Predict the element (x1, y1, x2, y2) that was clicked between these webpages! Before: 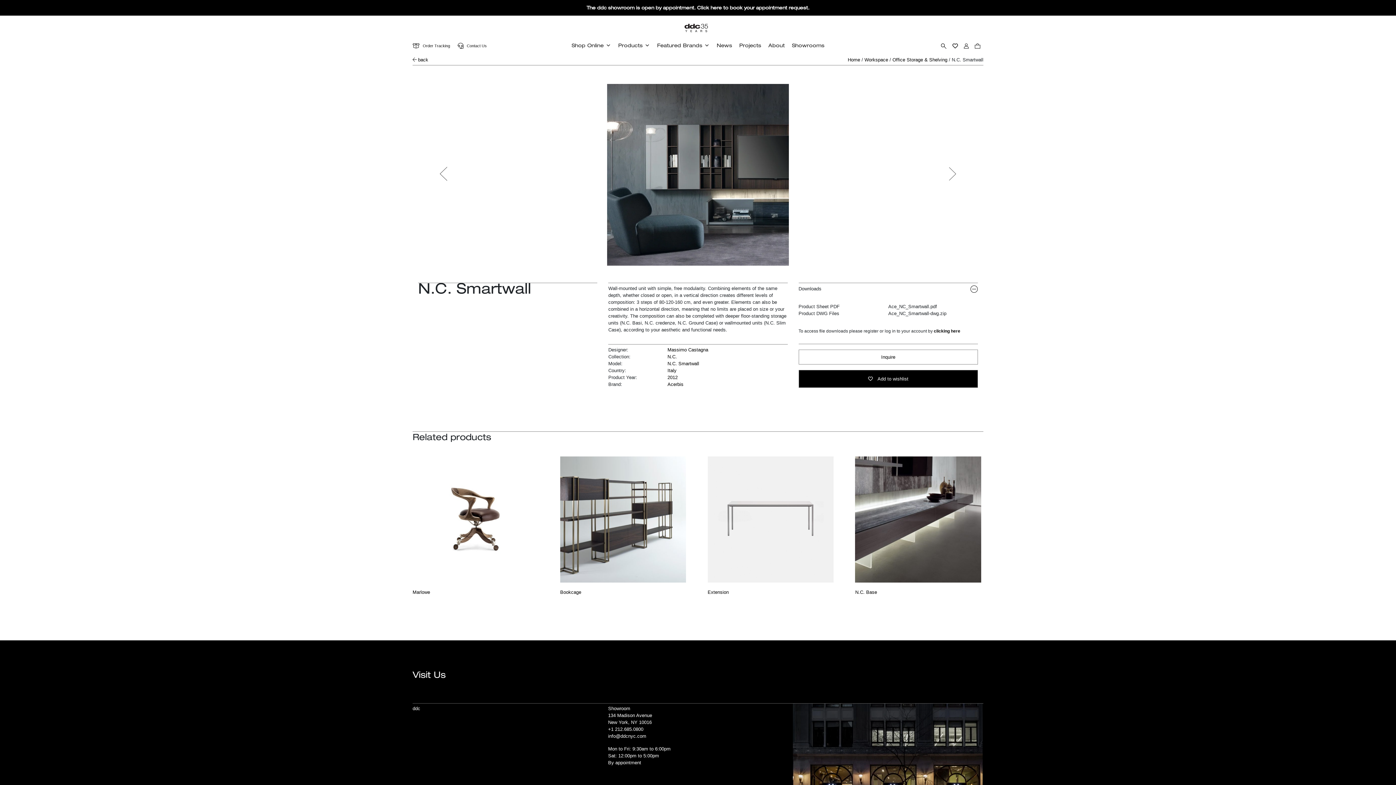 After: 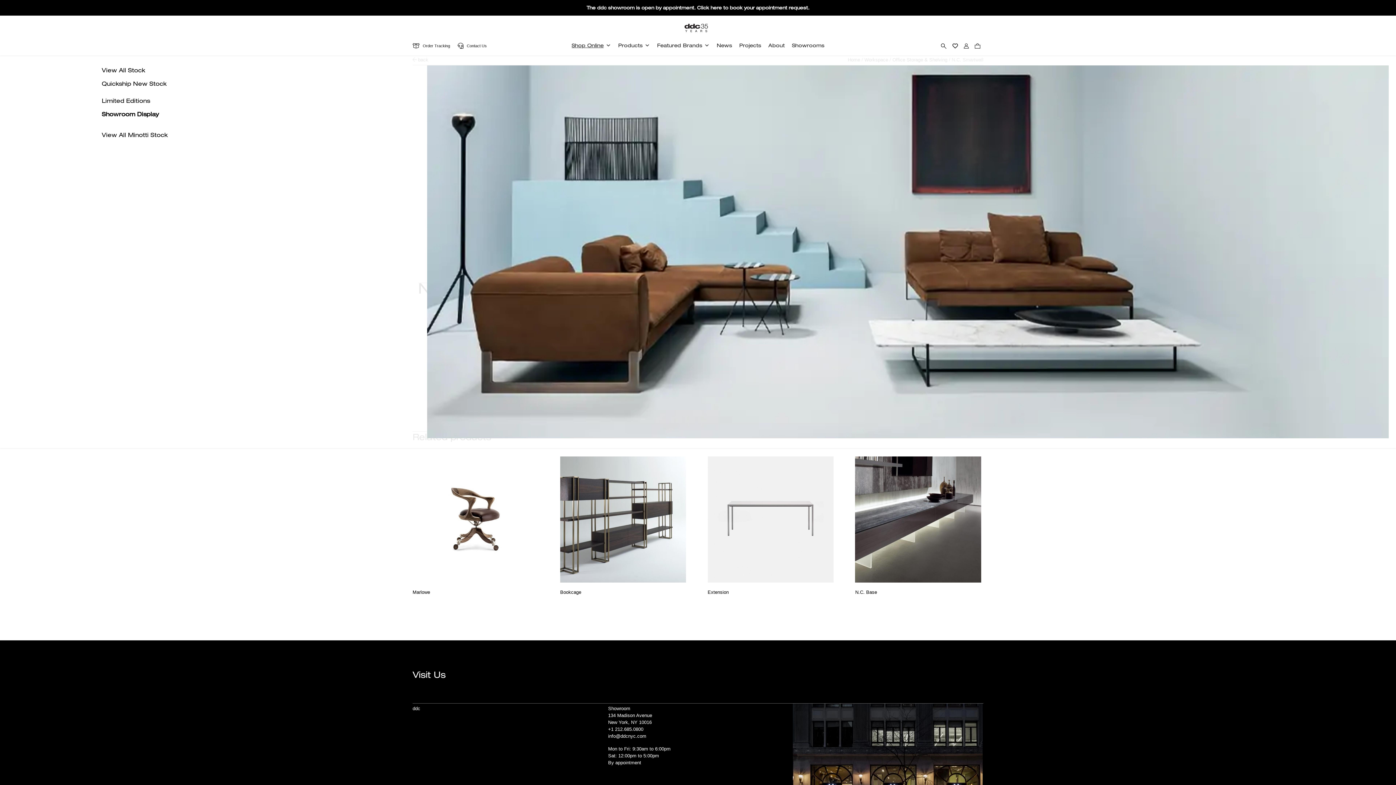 Action: bbox: (568, 34, 614, 56) label: Shop Online